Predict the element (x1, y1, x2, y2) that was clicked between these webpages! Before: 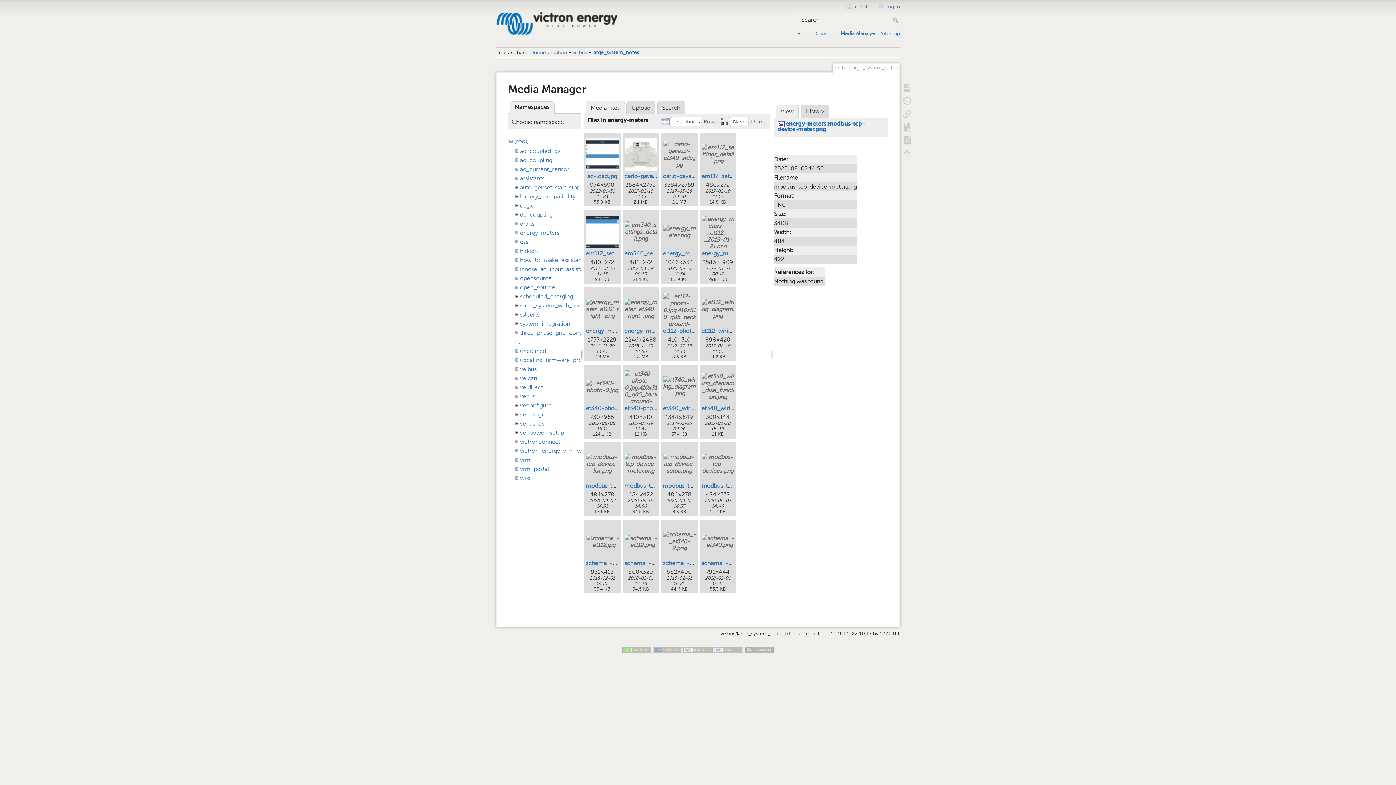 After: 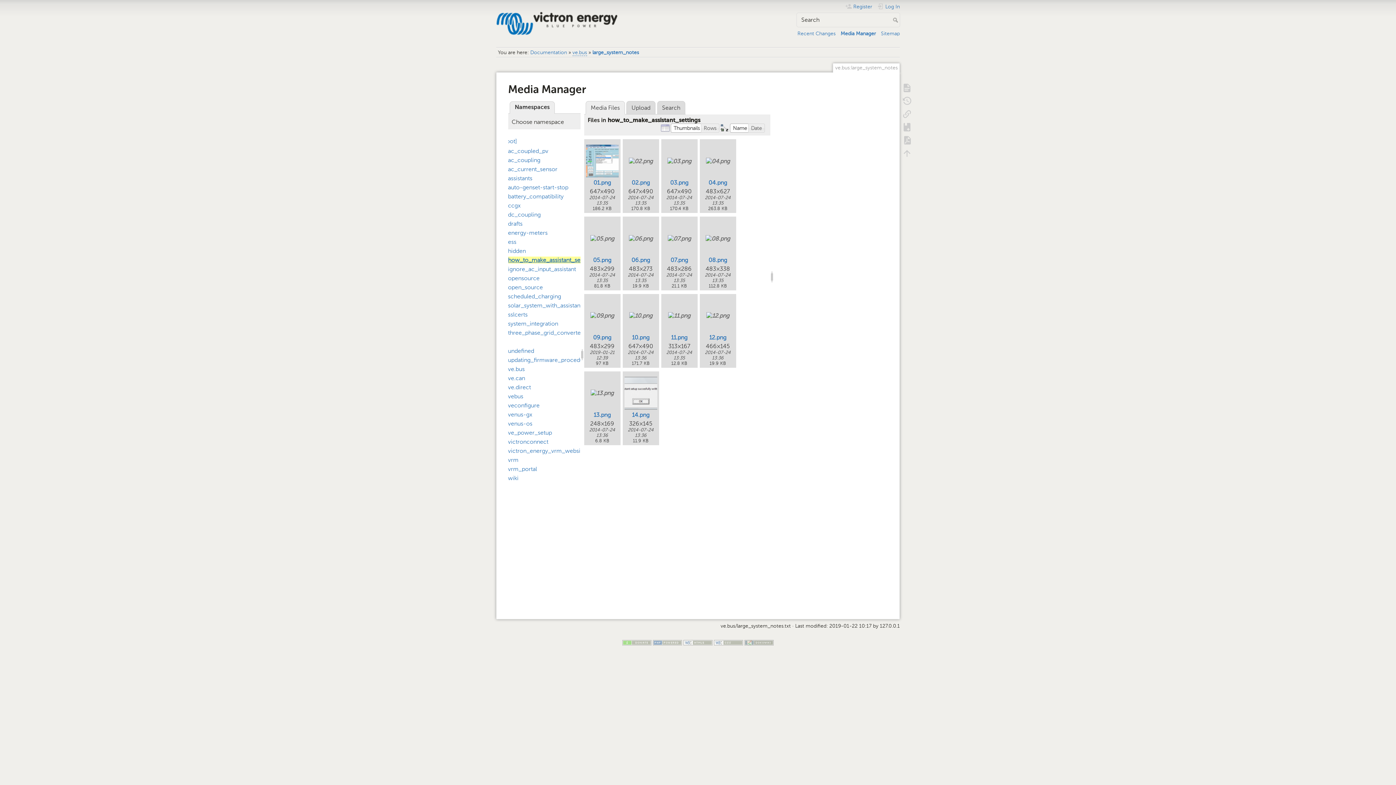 Action: bbox: (520, 256, 606, 263) label: how_to_make_assistant_settings